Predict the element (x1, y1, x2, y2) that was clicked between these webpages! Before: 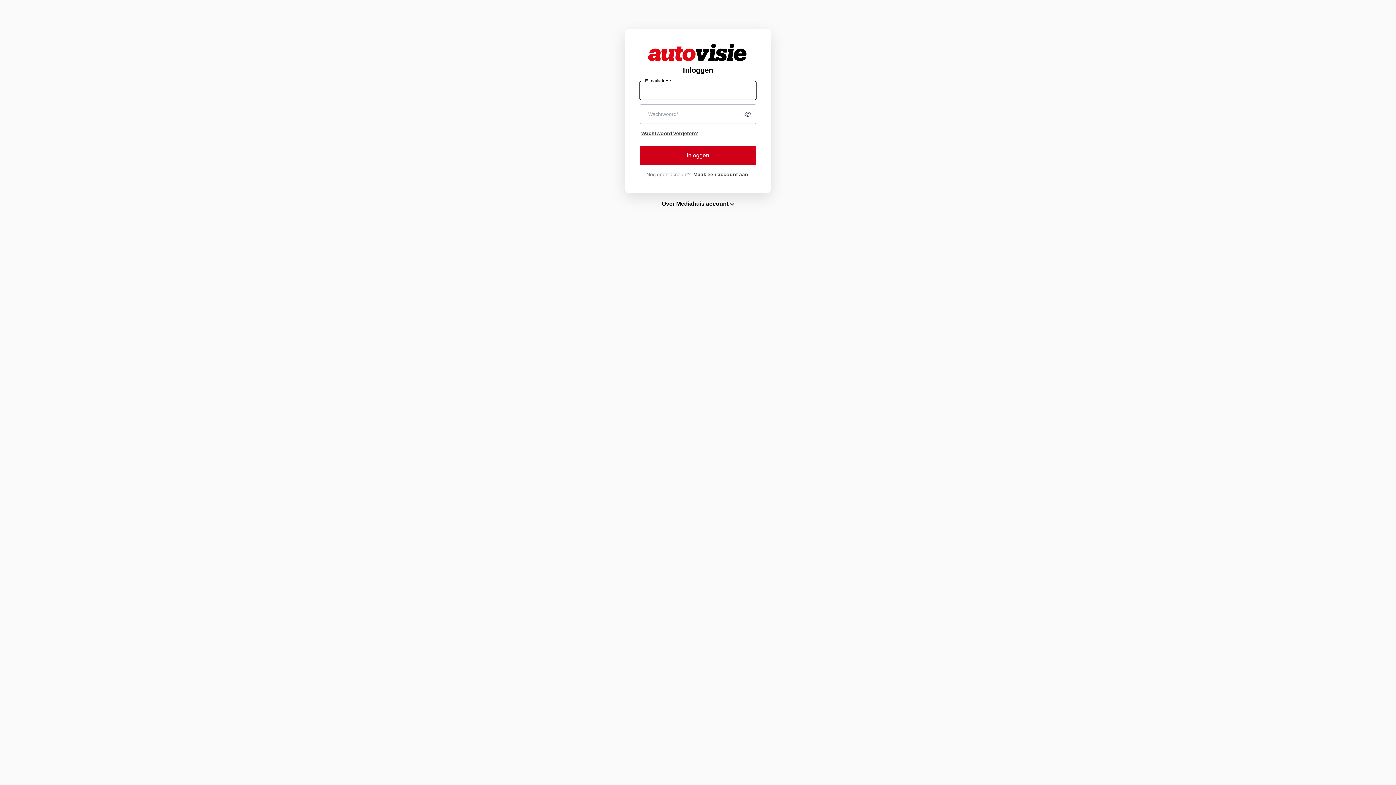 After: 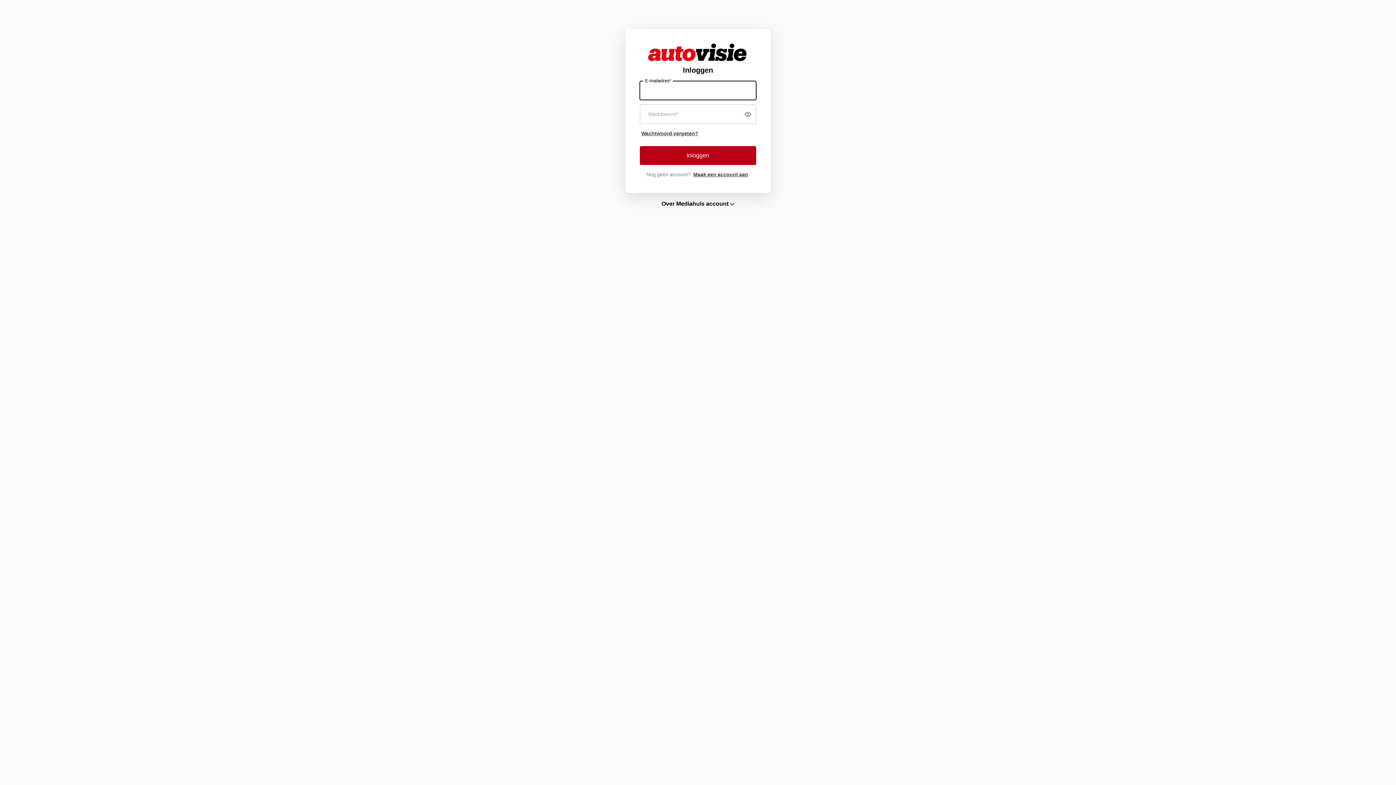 Action: label: Inloggen bbox: (640, 146, 756, 165)